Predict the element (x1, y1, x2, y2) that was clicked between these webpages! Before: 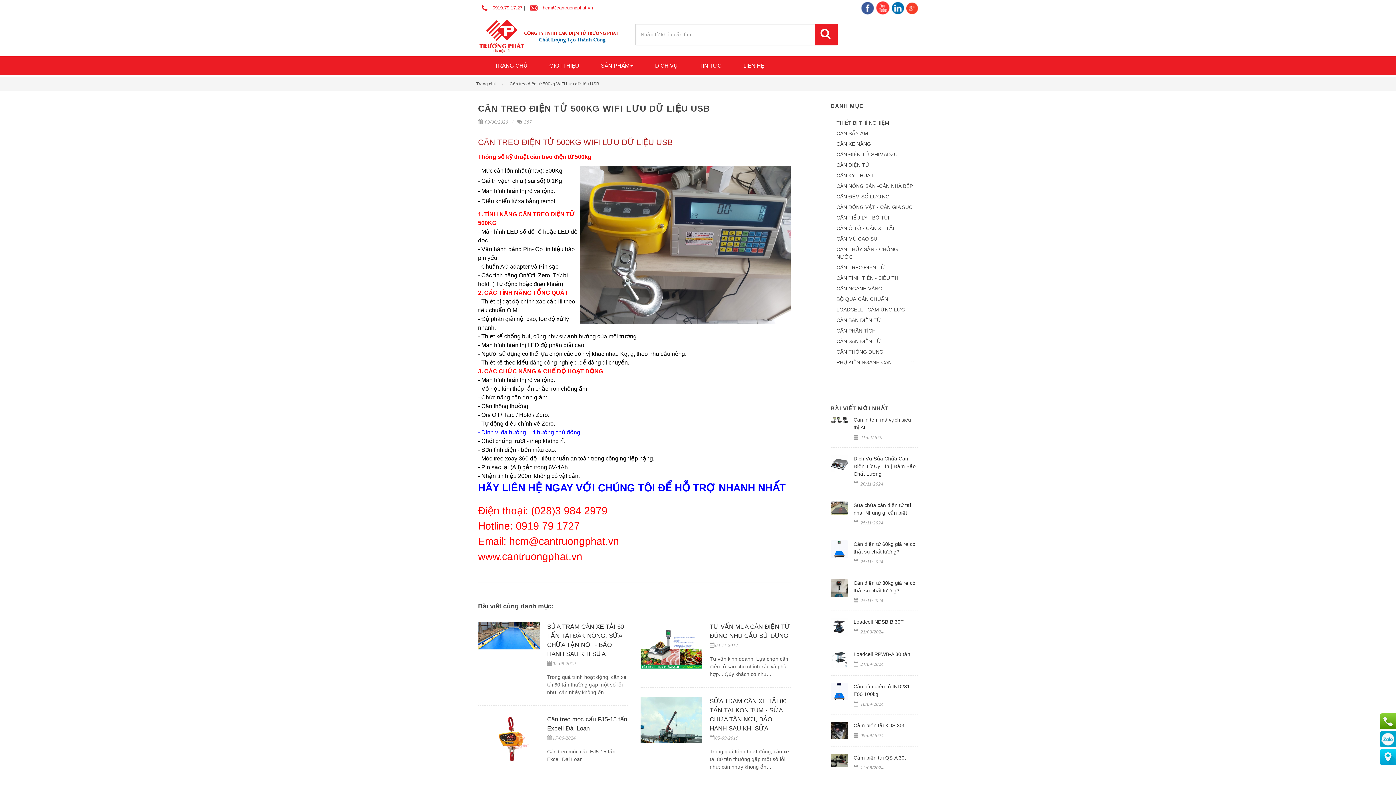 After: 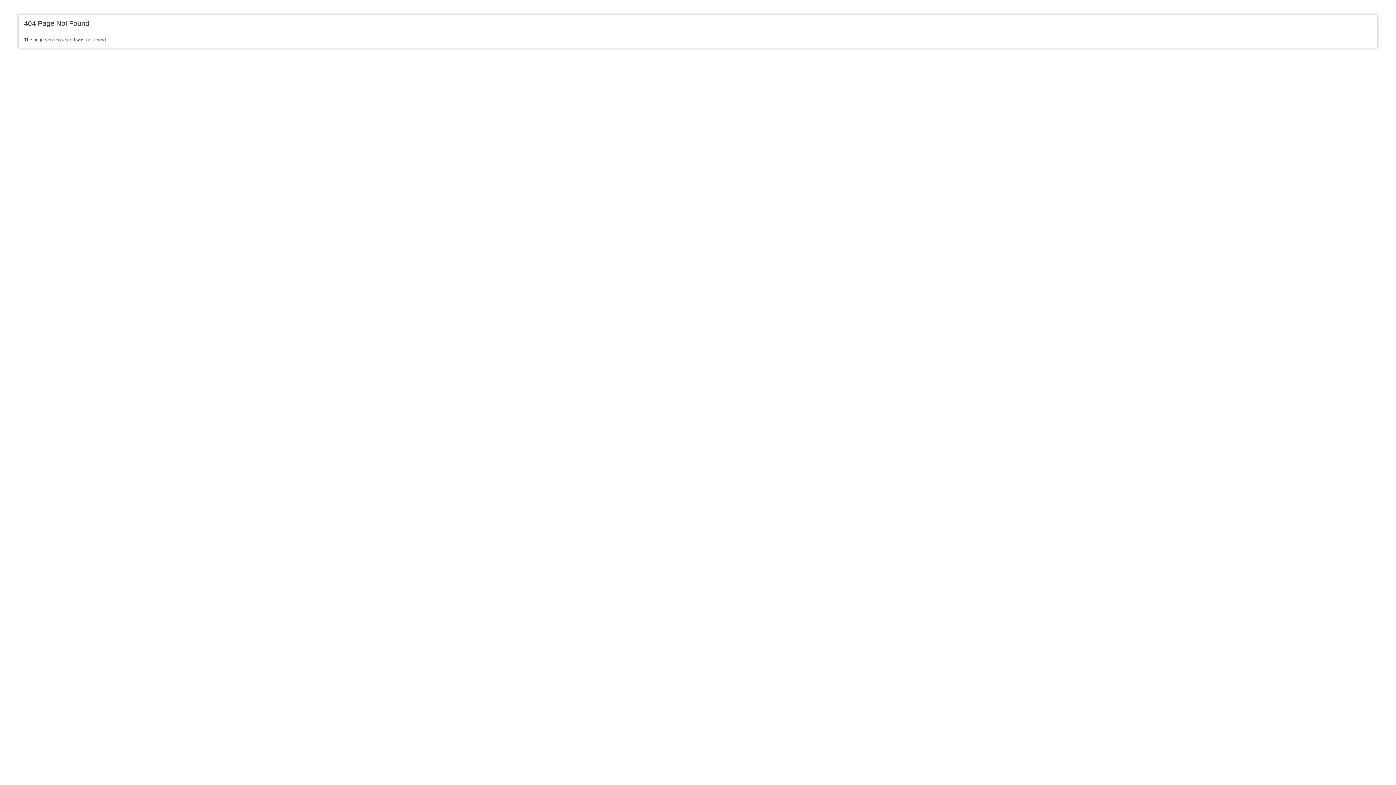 Action: bbox: (906, 5, 918, 10)